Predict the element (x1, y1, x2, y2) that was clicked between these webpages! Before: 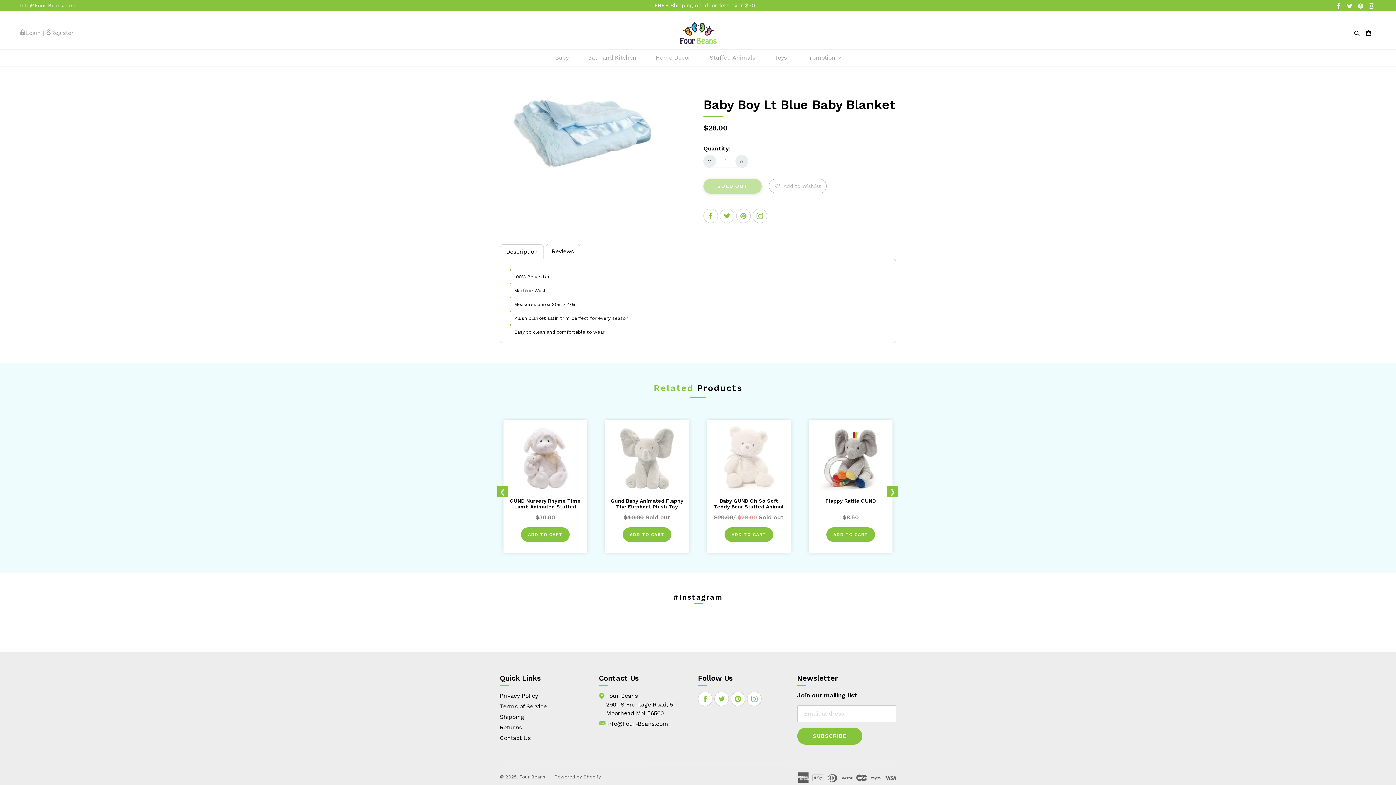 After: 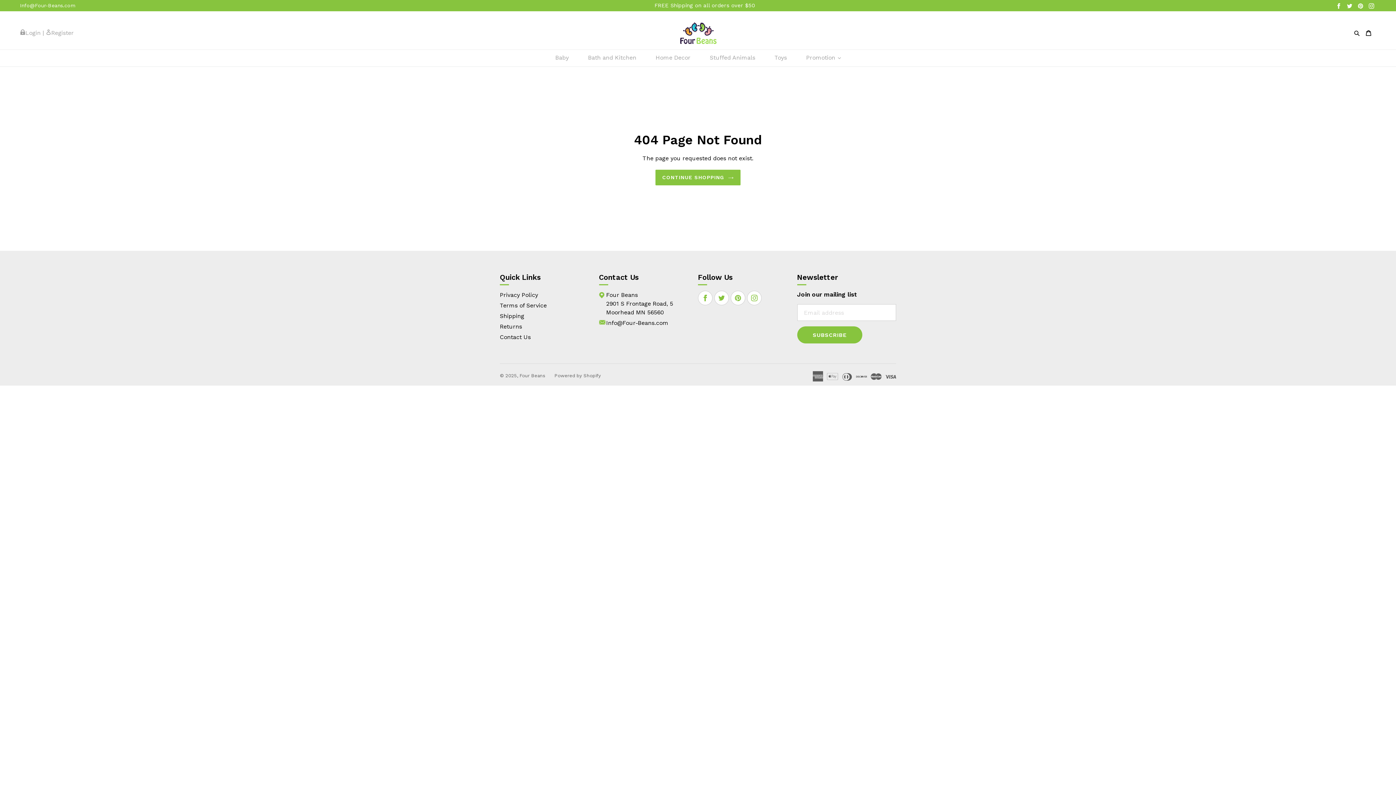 Action: label: Facebook bbox: (1334, 1, 1343, 8)